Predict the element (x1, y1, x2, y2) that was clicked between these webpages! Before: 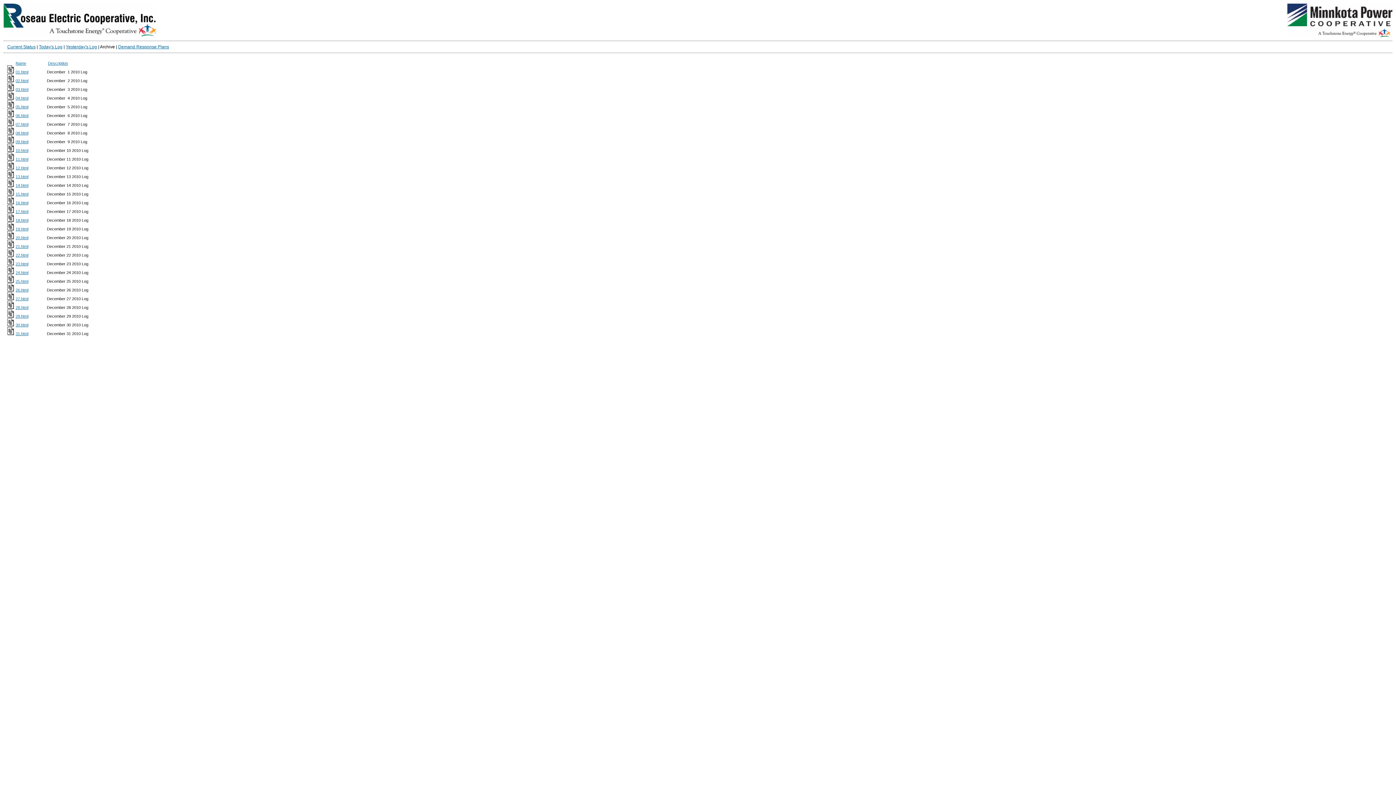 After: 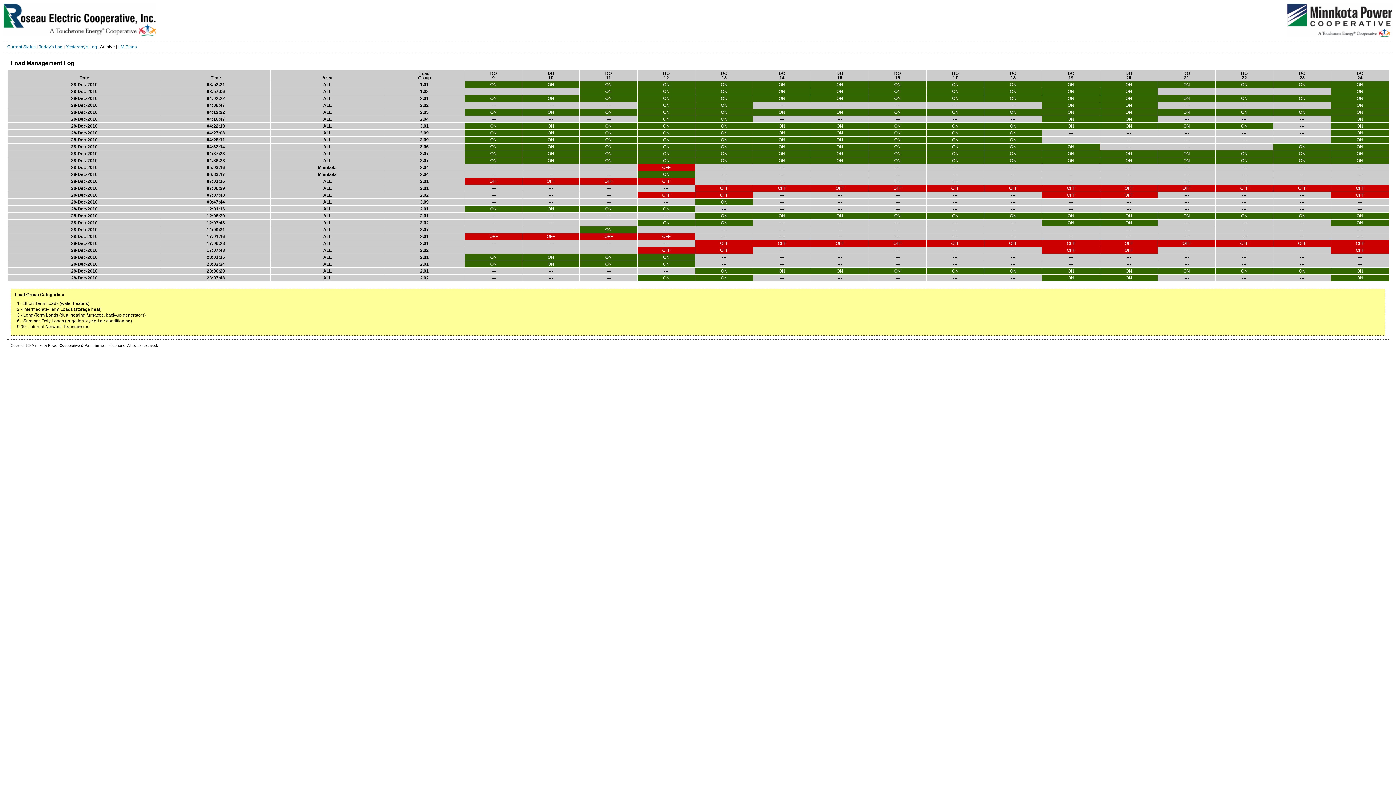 Action: bbox: (15, 305, 28, 309) label: 28.html